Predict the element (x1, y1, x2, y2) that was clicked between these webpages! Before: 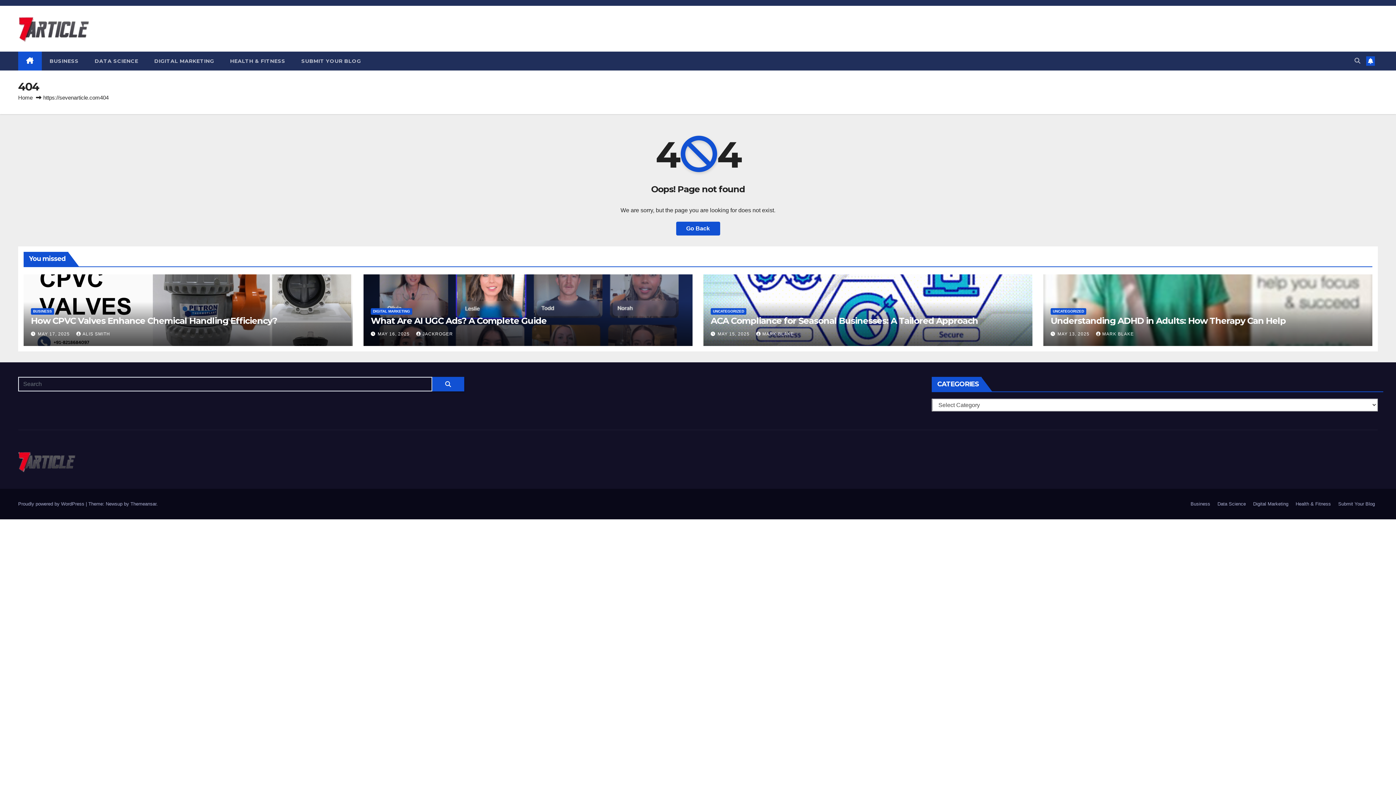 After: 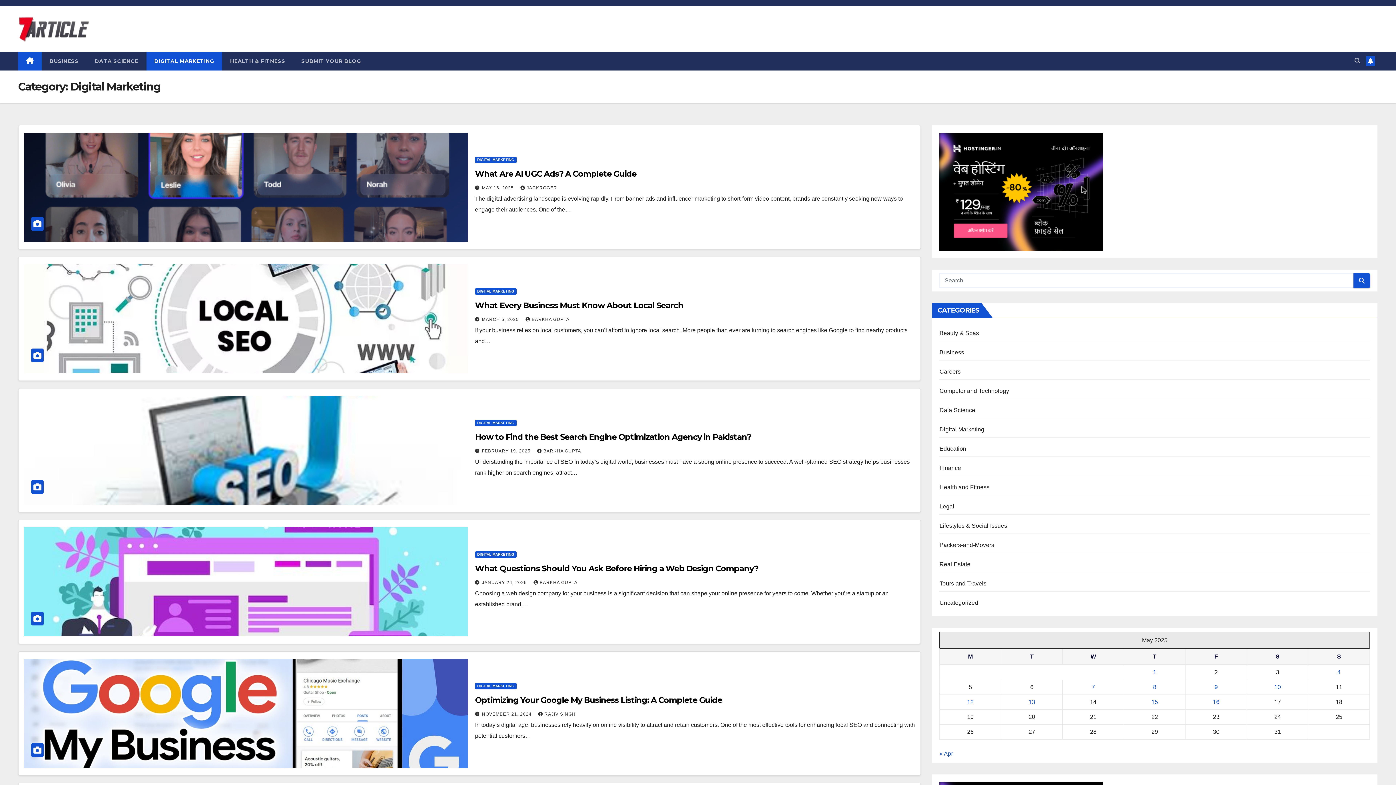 Action: label: Digital Marketing bbox: (1250, 498, 1291, 510)